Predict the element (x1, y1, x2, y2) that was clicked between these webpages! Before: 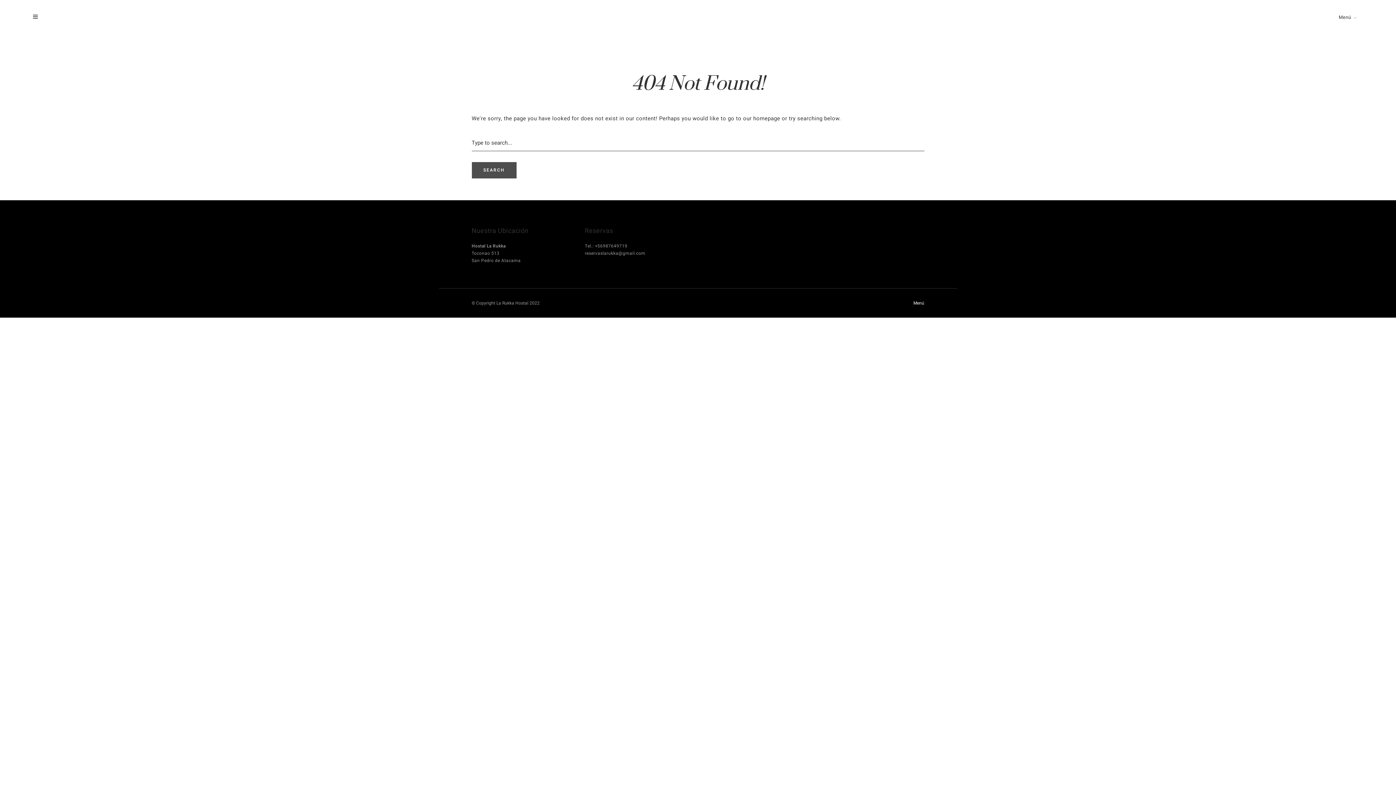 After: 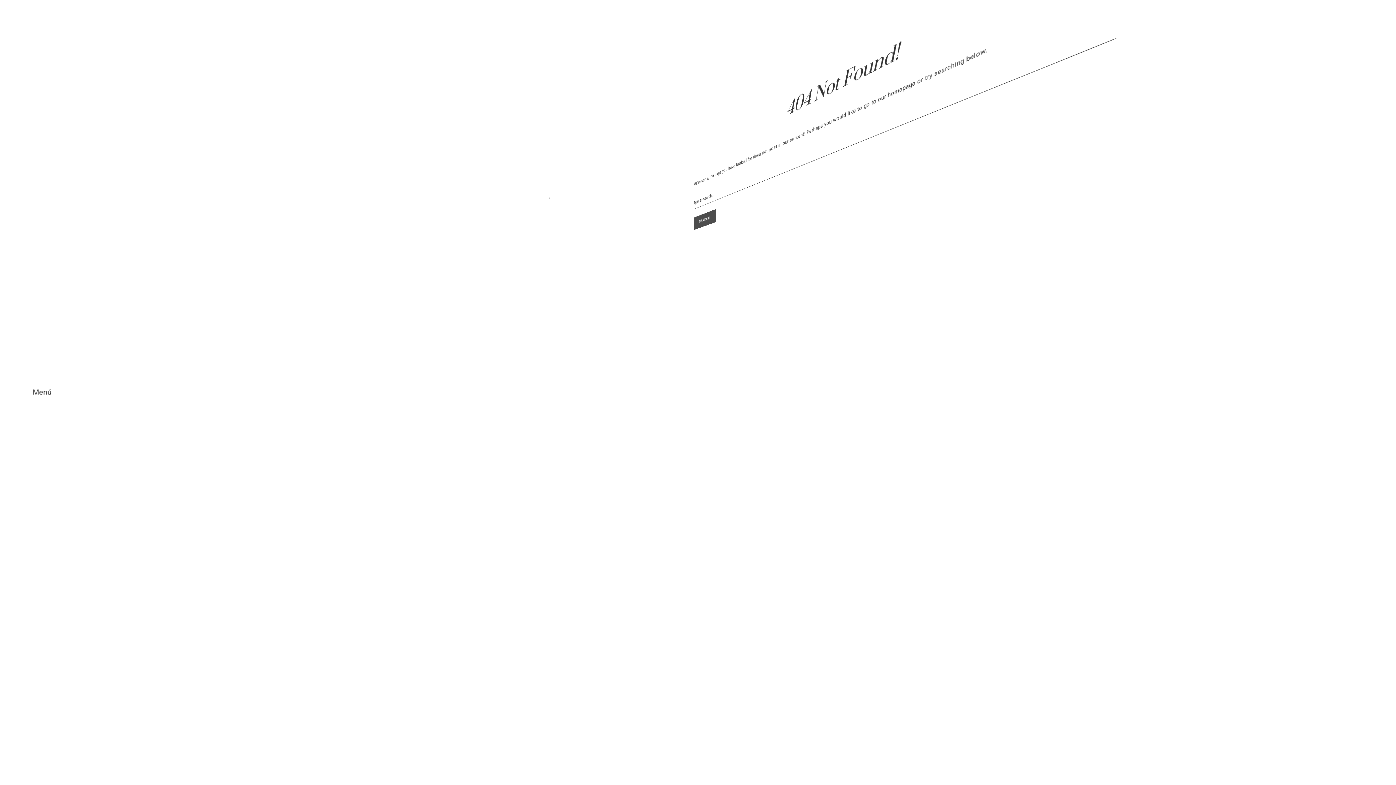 Action: bbox: (32, 13, 38, 21)